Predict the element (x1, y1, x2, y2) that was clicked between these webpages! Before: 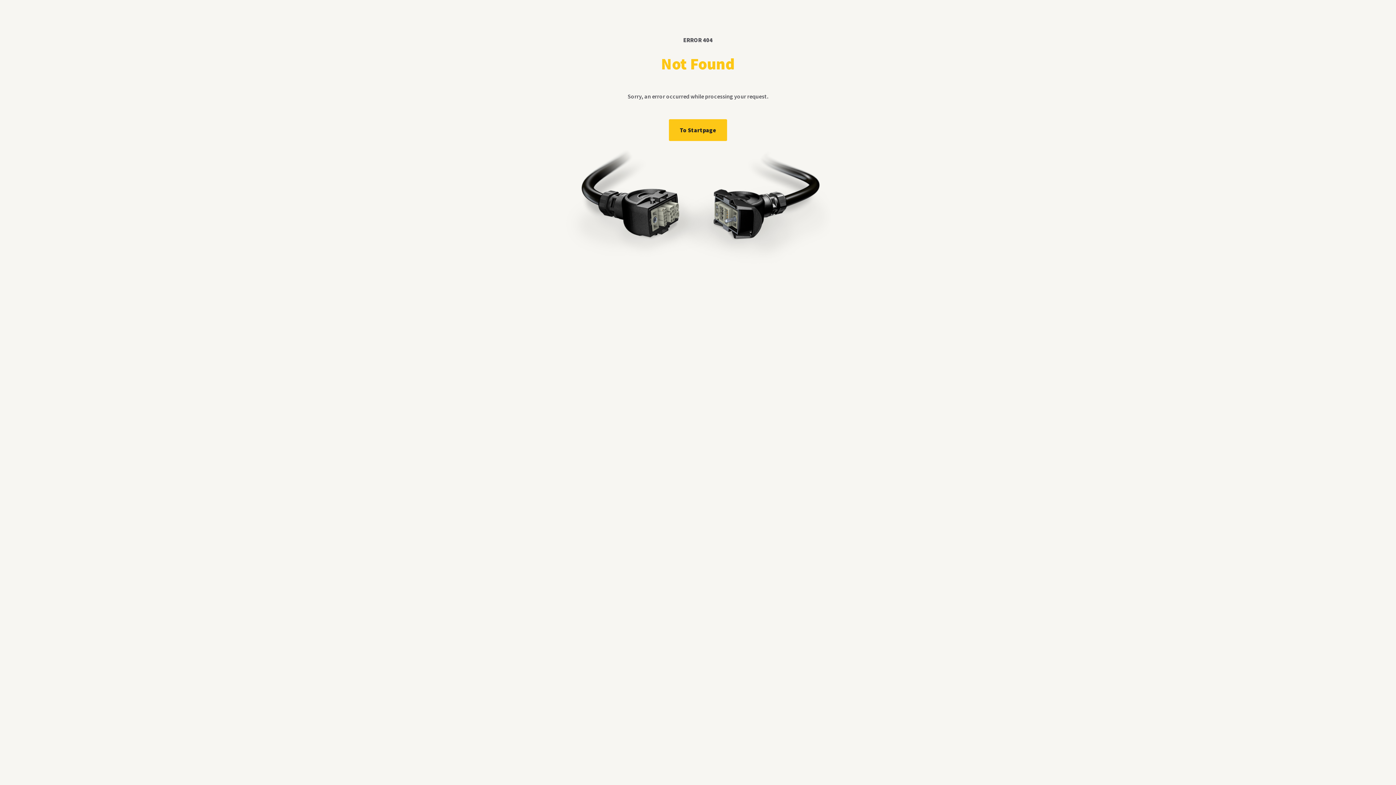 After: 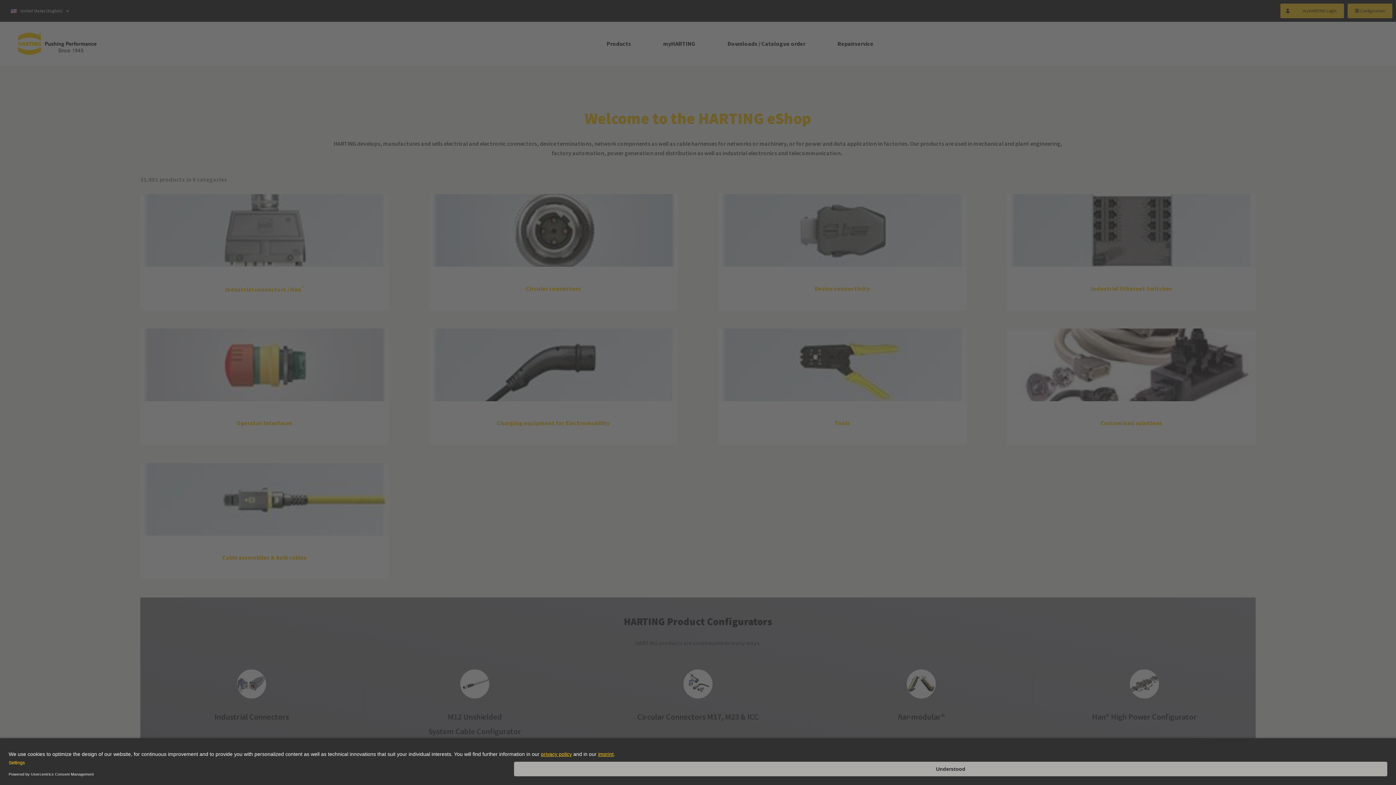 Action: label: To Startpage bbox: (669, 119, 727, 141)